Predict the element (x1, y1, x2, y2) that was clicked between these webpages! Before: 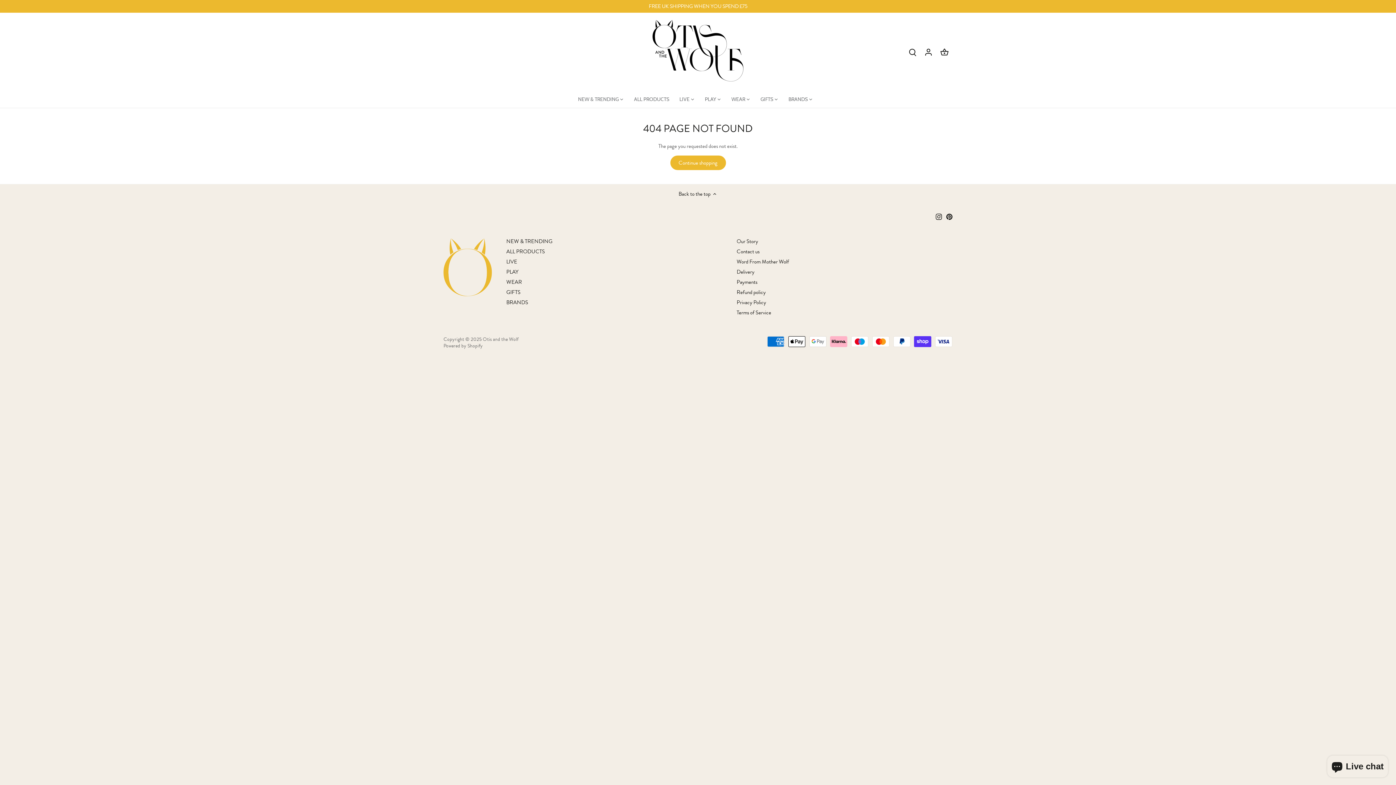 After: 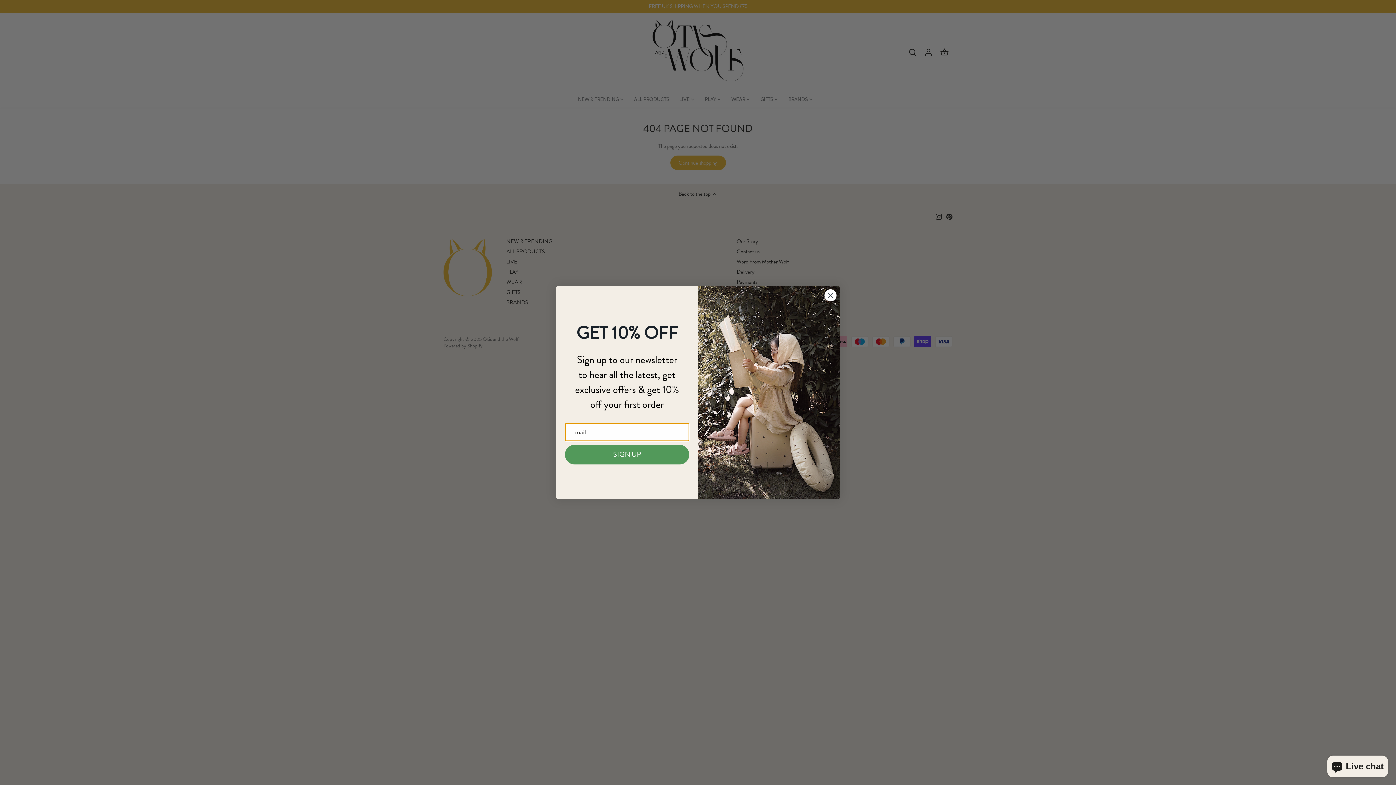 Action: label: LIVE bbox: (674, 91, 694, 107)